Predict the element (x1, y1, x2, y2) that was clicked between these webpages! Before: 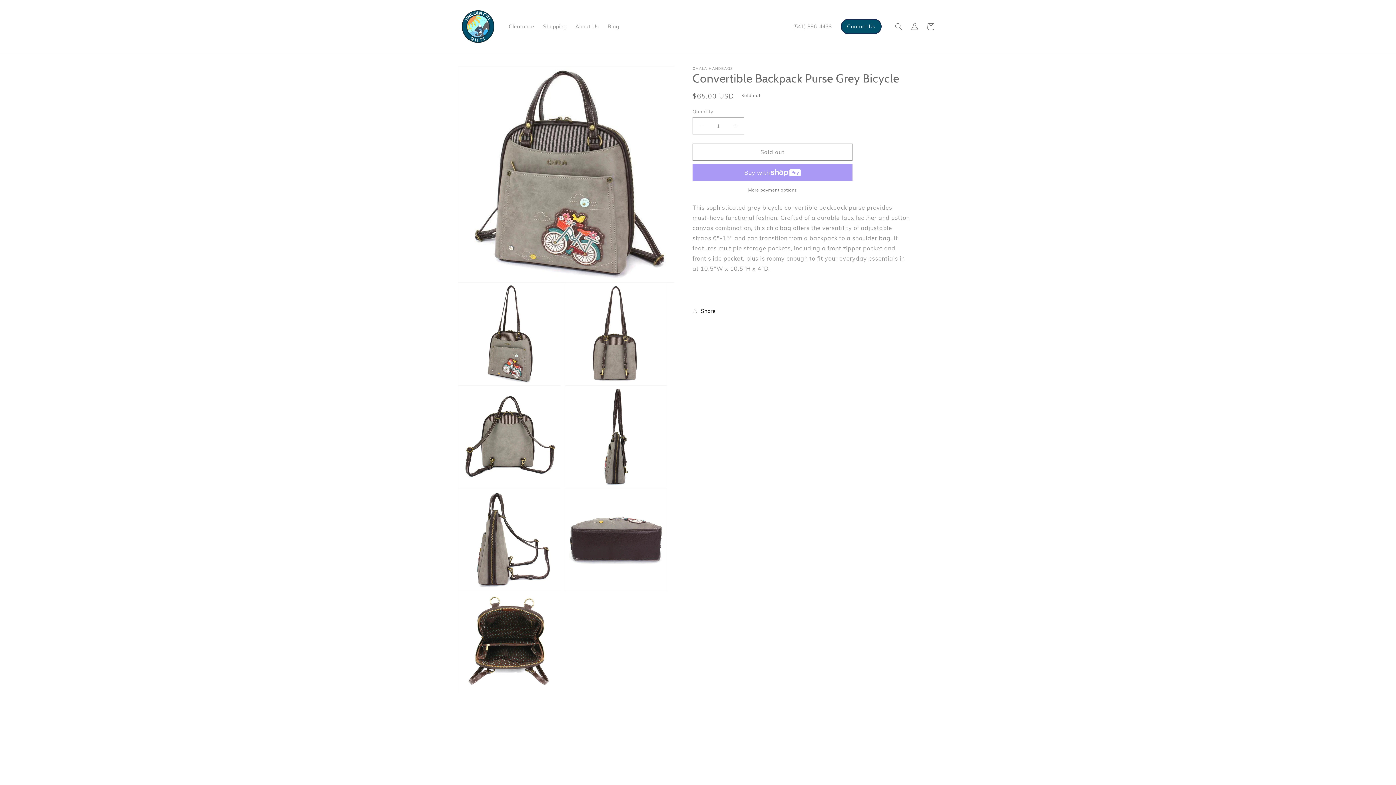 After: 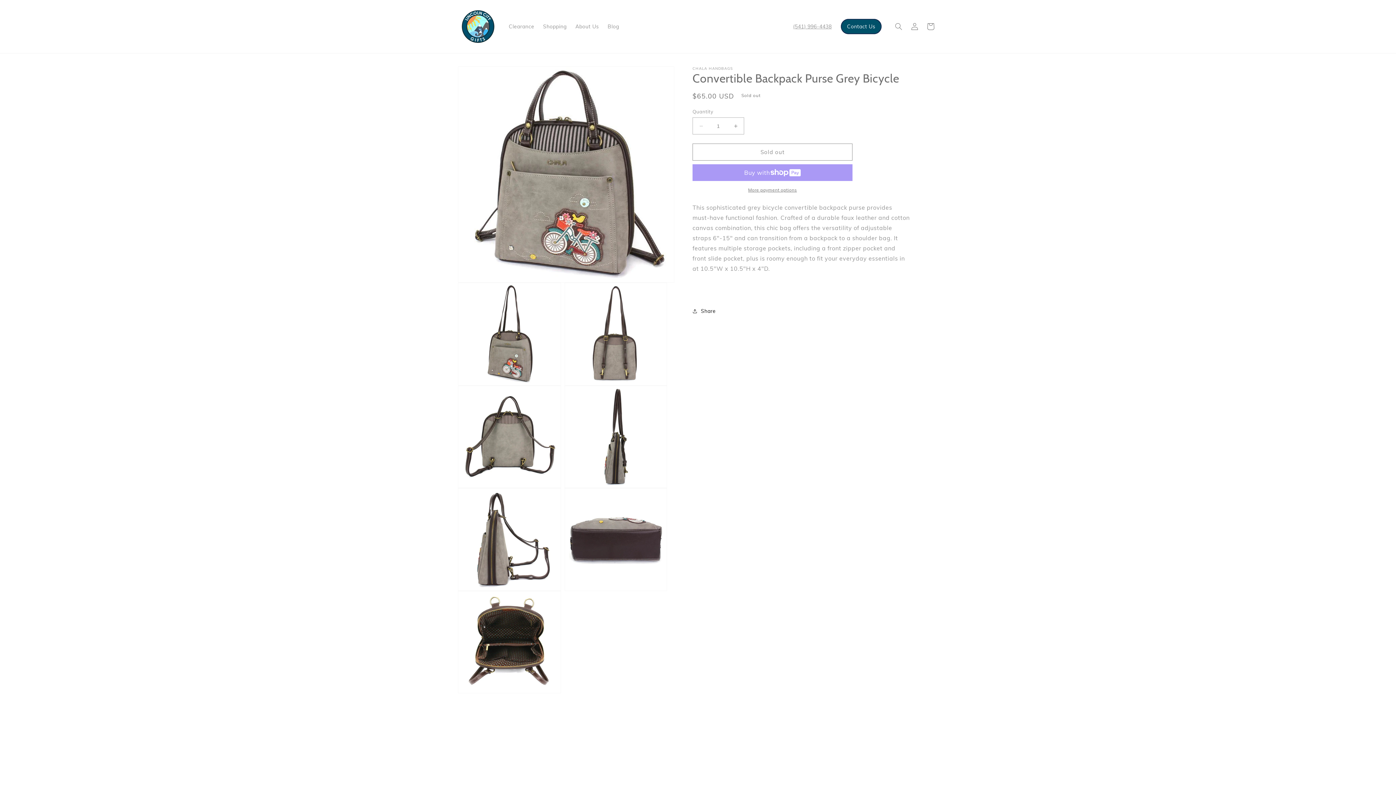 Action: bbox: (793, 23, 832, 29) label: (541) 996-4438